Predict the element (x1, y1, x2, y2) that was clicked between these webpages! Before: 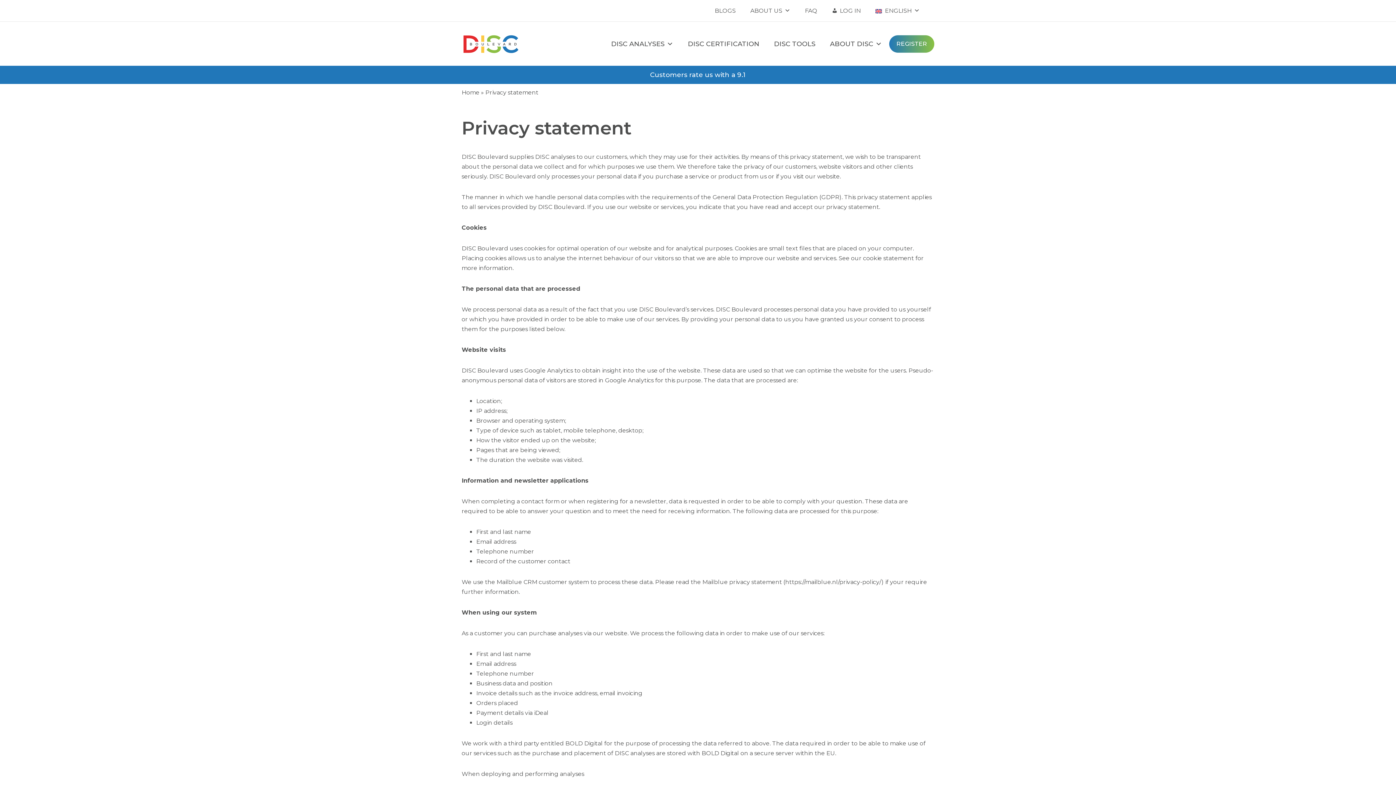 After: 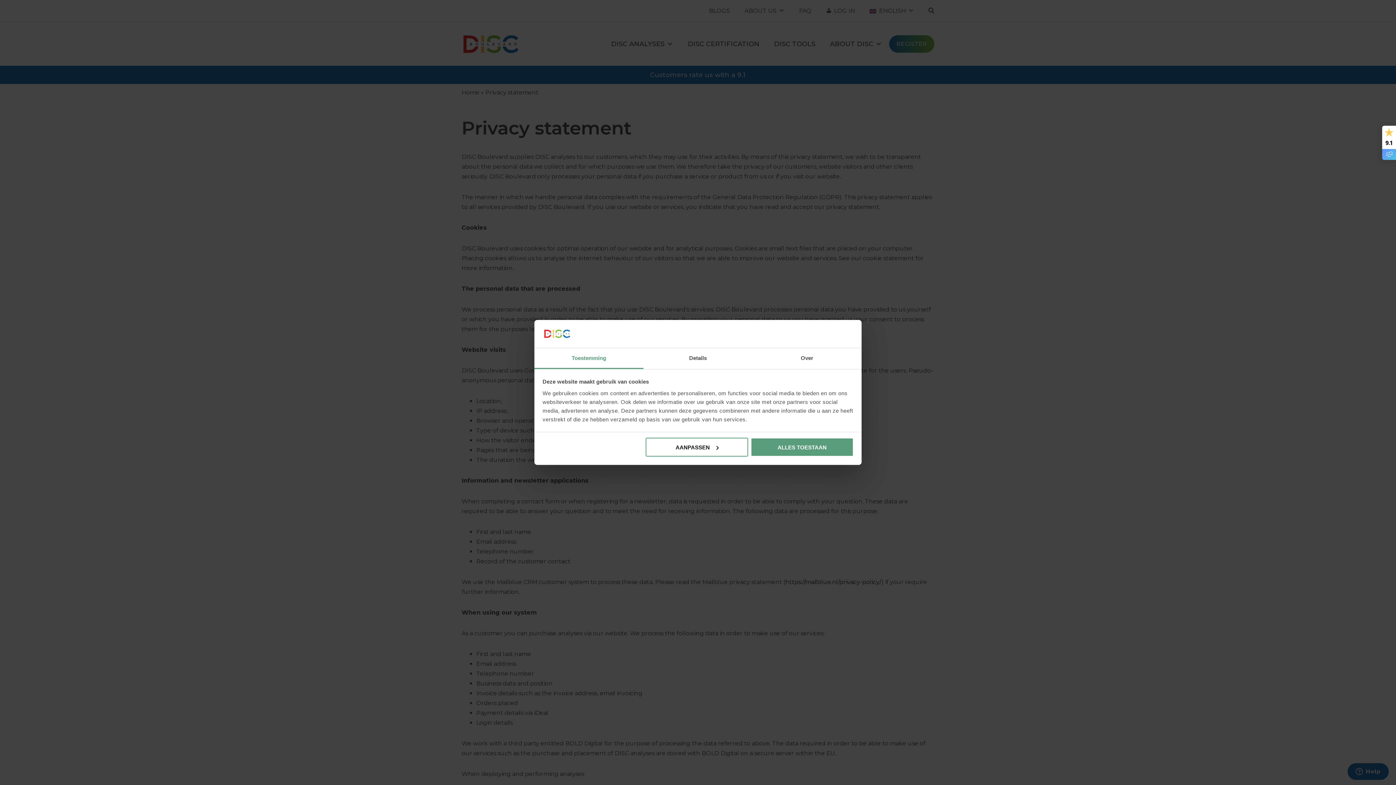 Action: bbox: (785, 578, 881, 585) label: https://mailblue.nl/privacy-policy/